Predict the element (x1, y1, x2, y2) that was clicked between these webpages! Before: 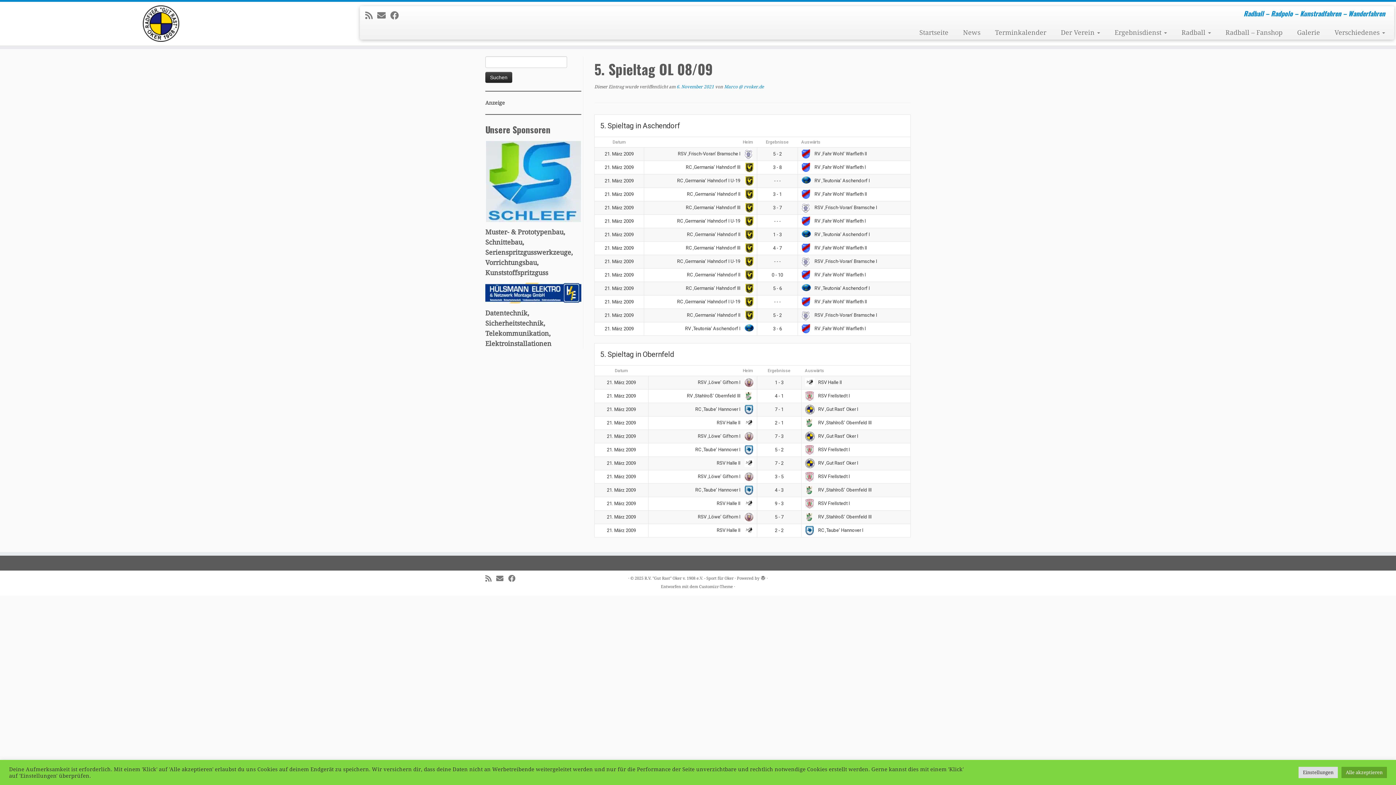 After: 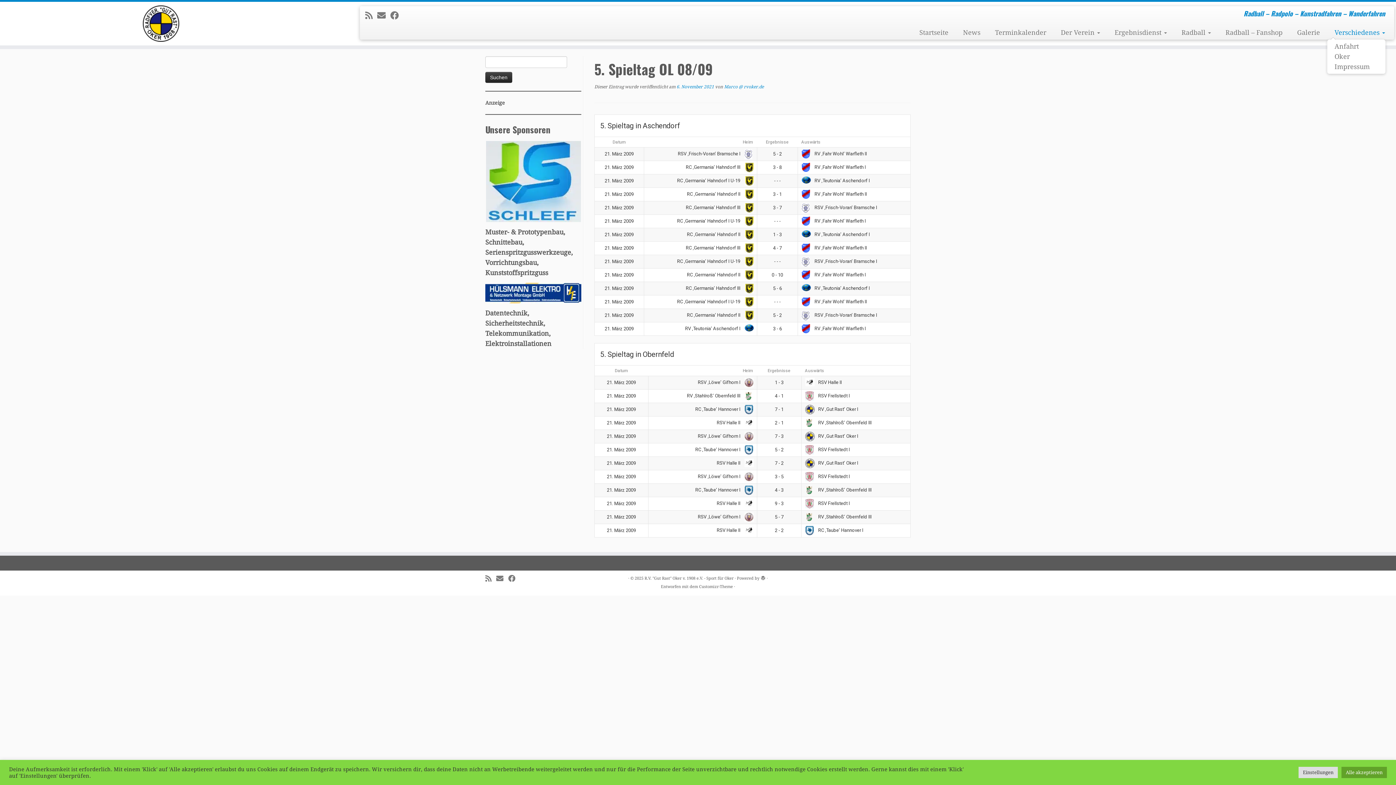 Action: label: Verschiedenes  bbox: (1327, 25, 1385, 39)